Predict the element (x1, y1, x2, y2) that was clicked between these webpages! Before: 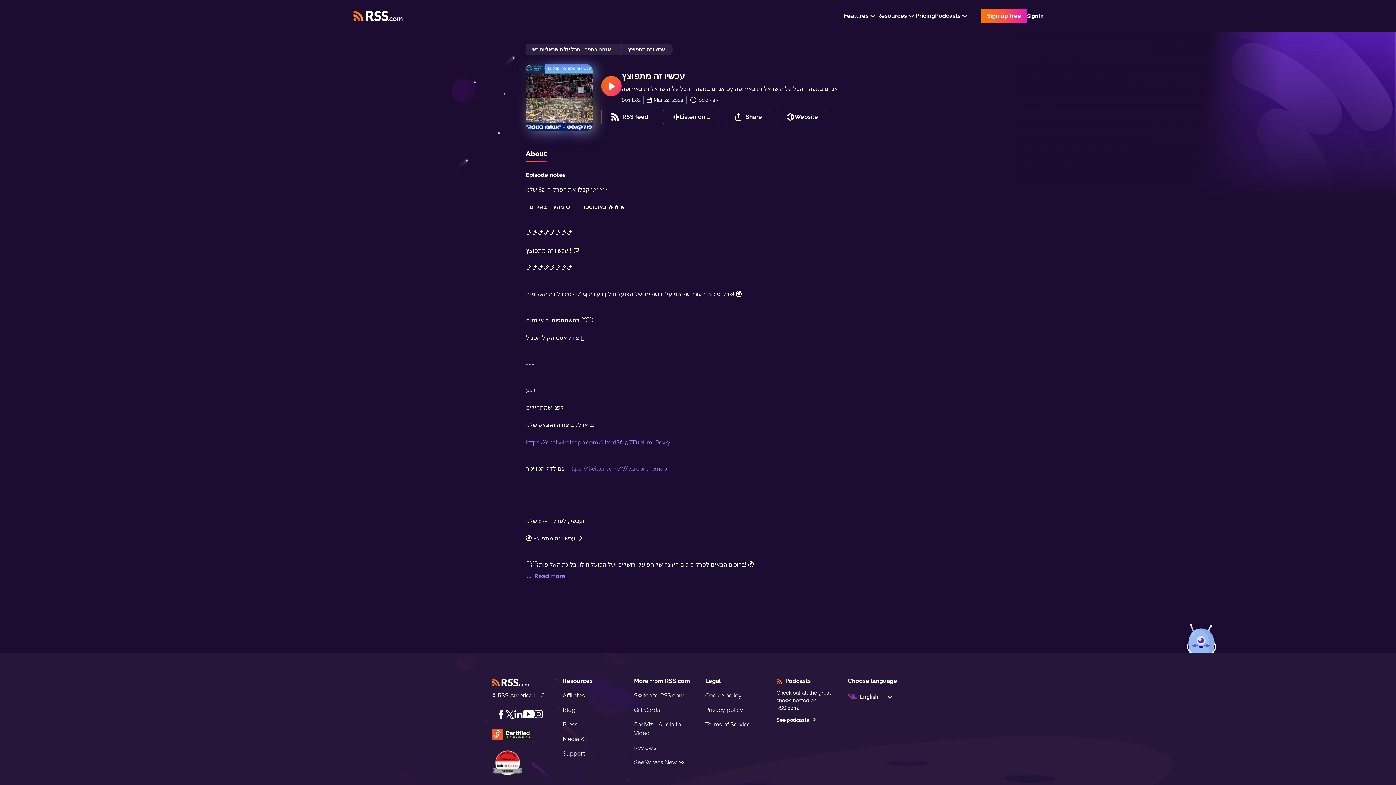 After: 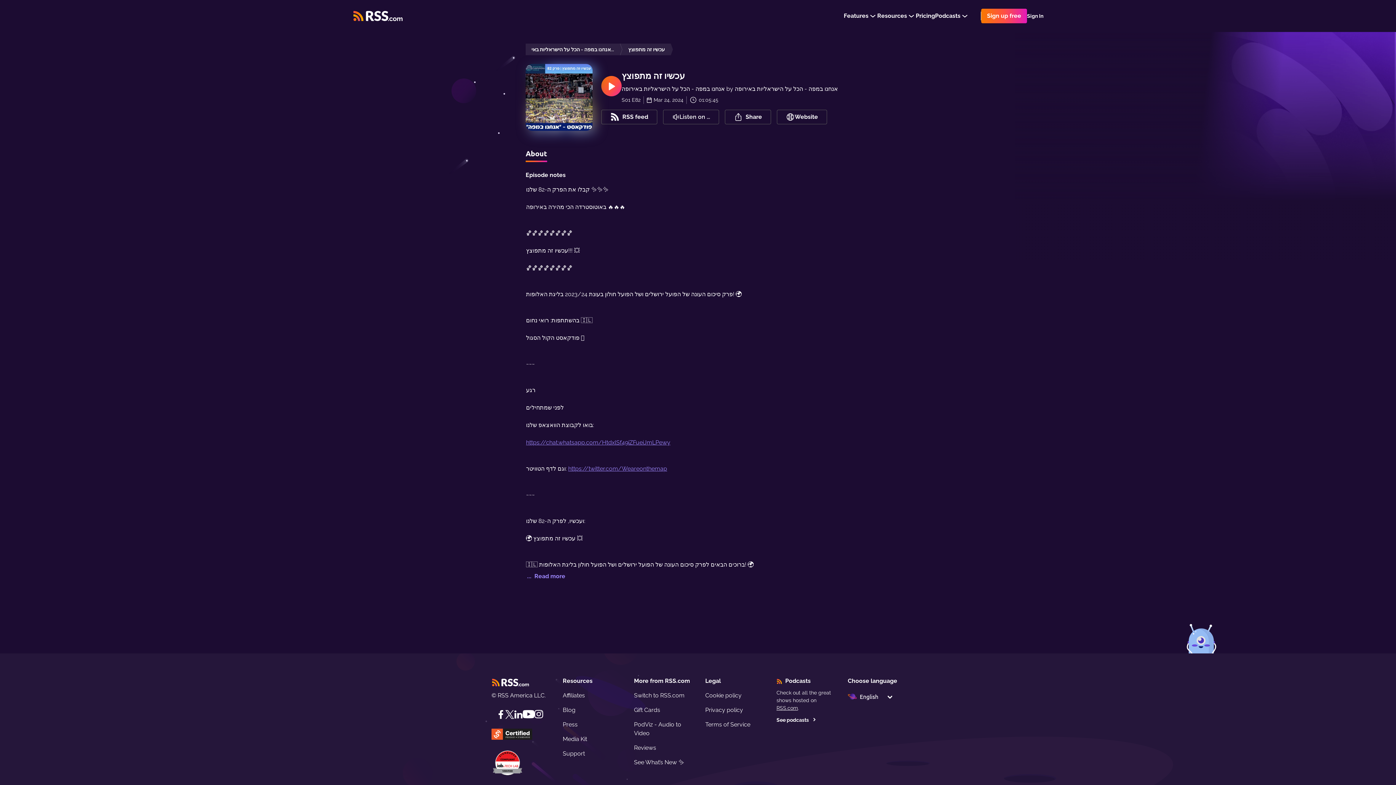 Action: bbox: (496, 710, 505, 719) label: Facebook